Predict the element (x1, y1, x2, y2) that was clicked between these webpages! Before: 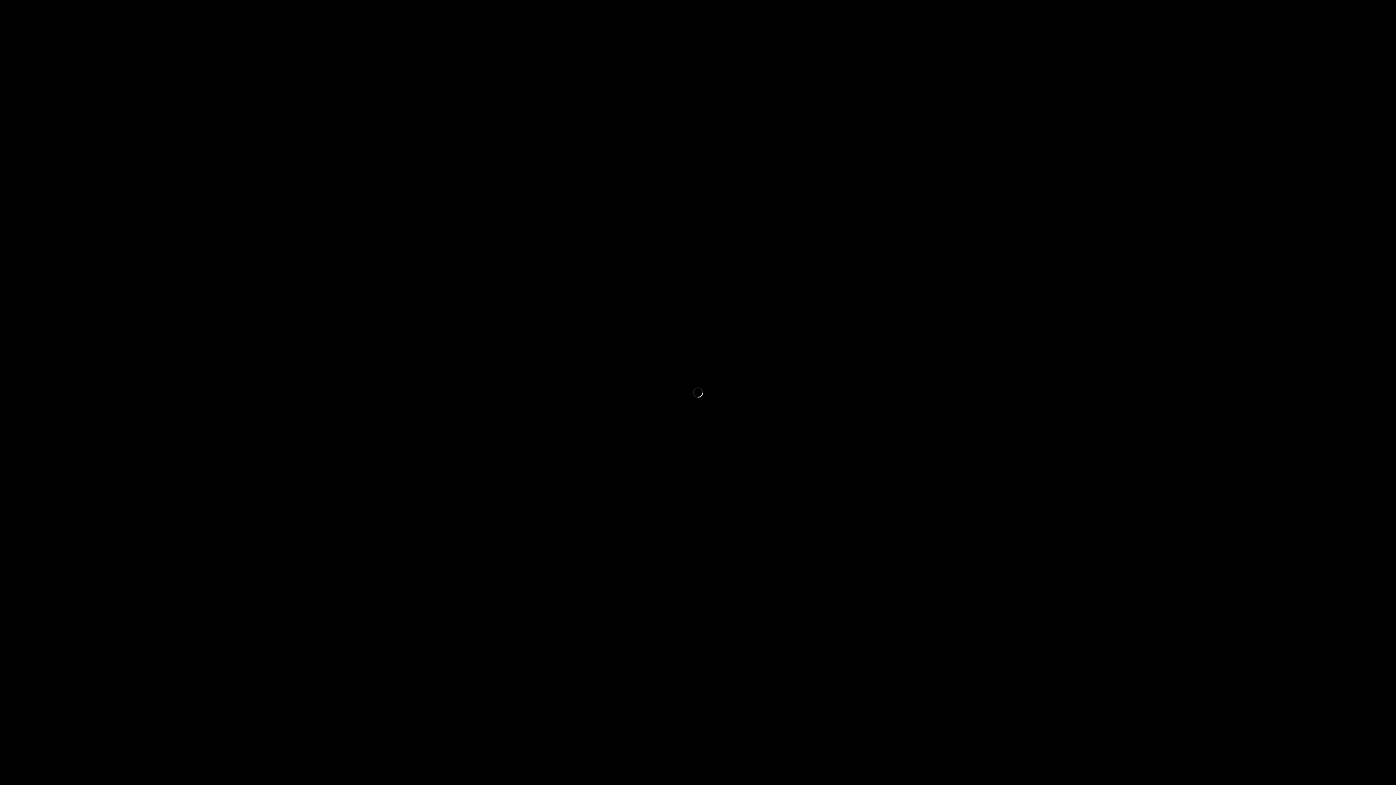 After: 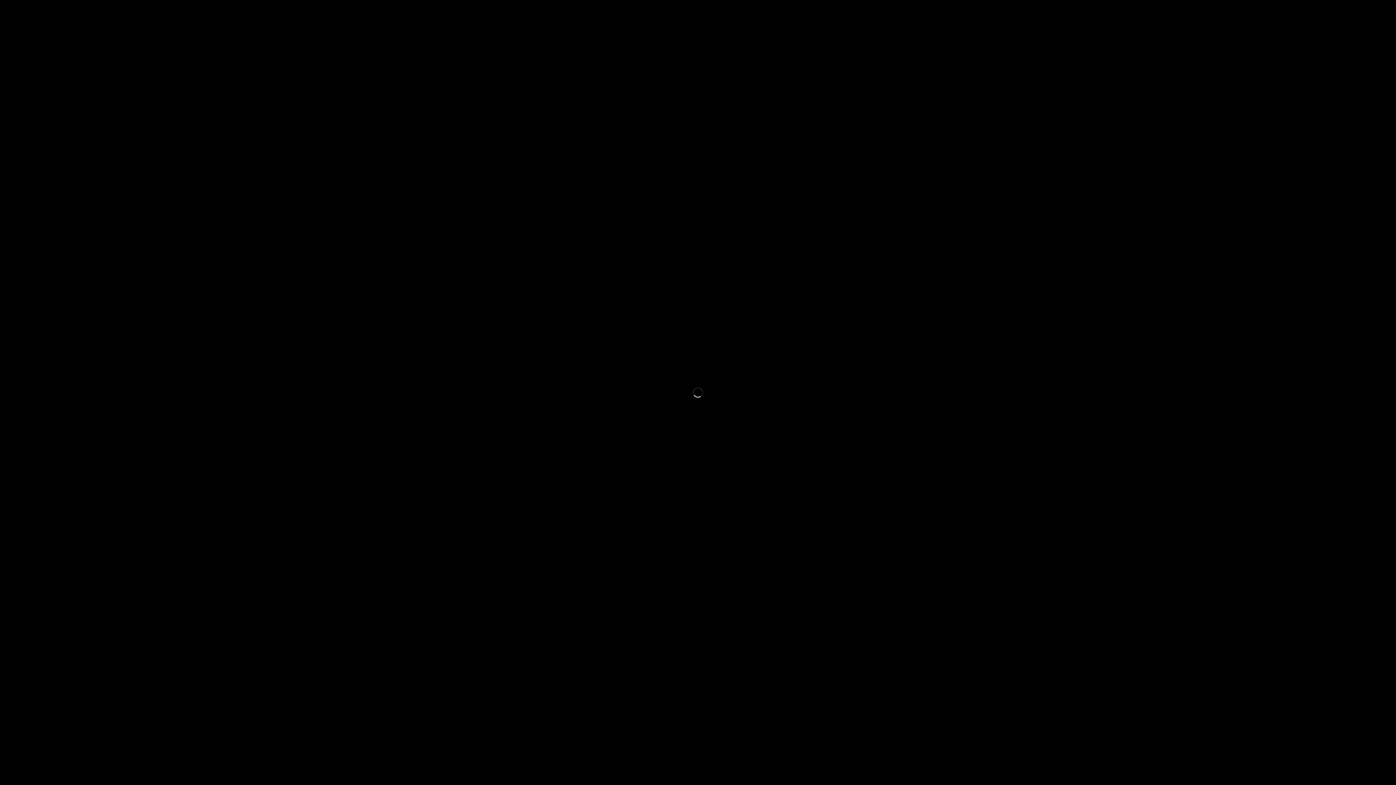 Action: bbox: (1360, 770, 1370, 781) label: Fullscreen (f)